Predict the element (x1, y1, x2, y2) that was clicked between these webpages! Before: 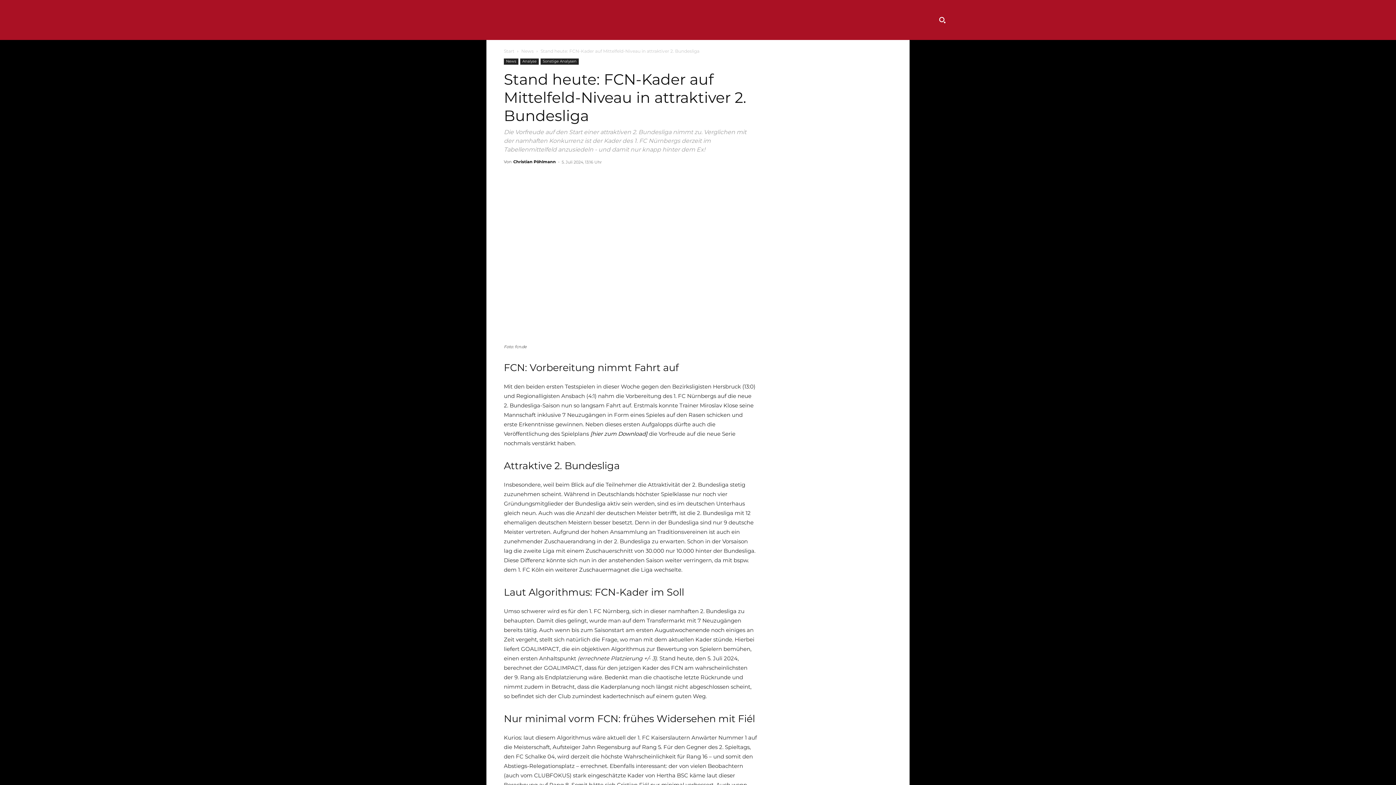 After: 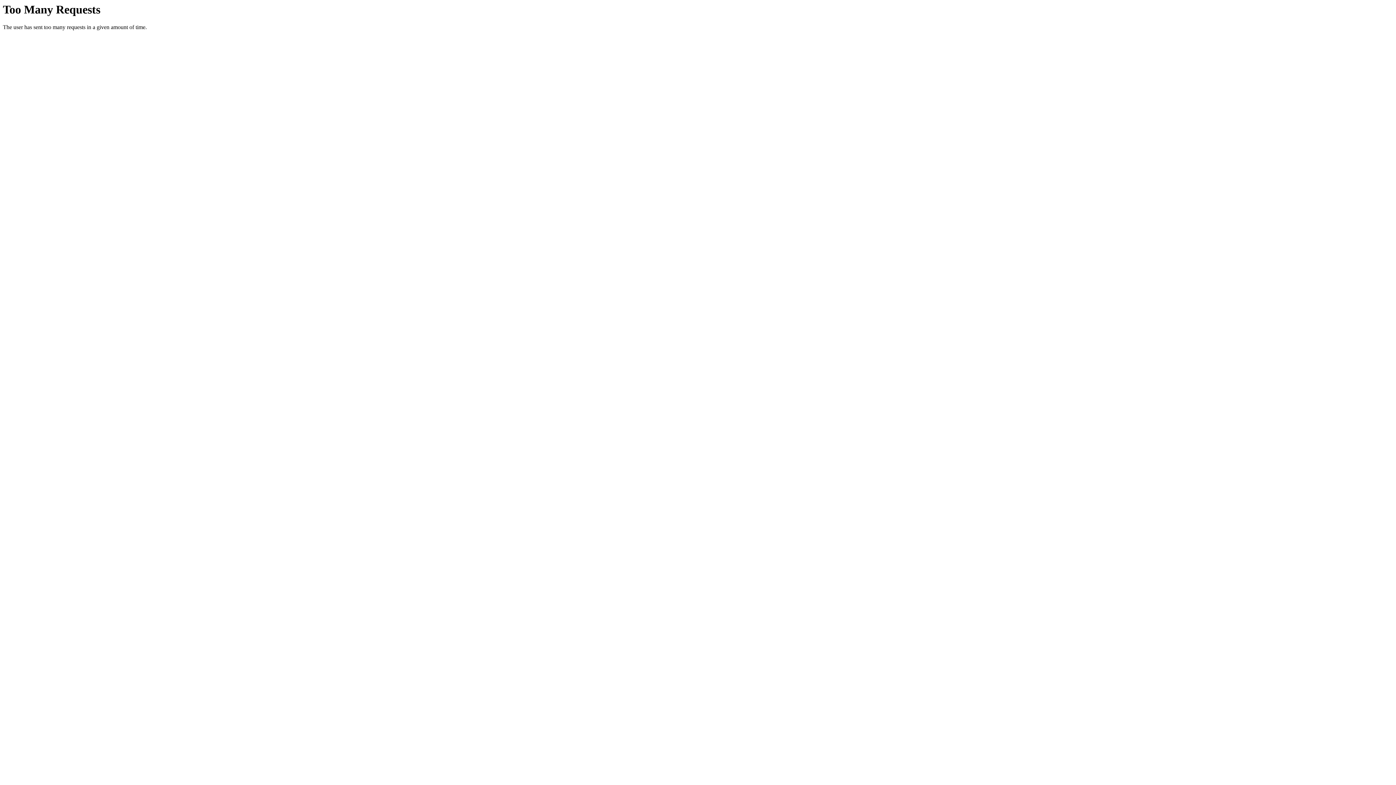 Action: bbox: (602, 17, 632, 23) label: NEWS